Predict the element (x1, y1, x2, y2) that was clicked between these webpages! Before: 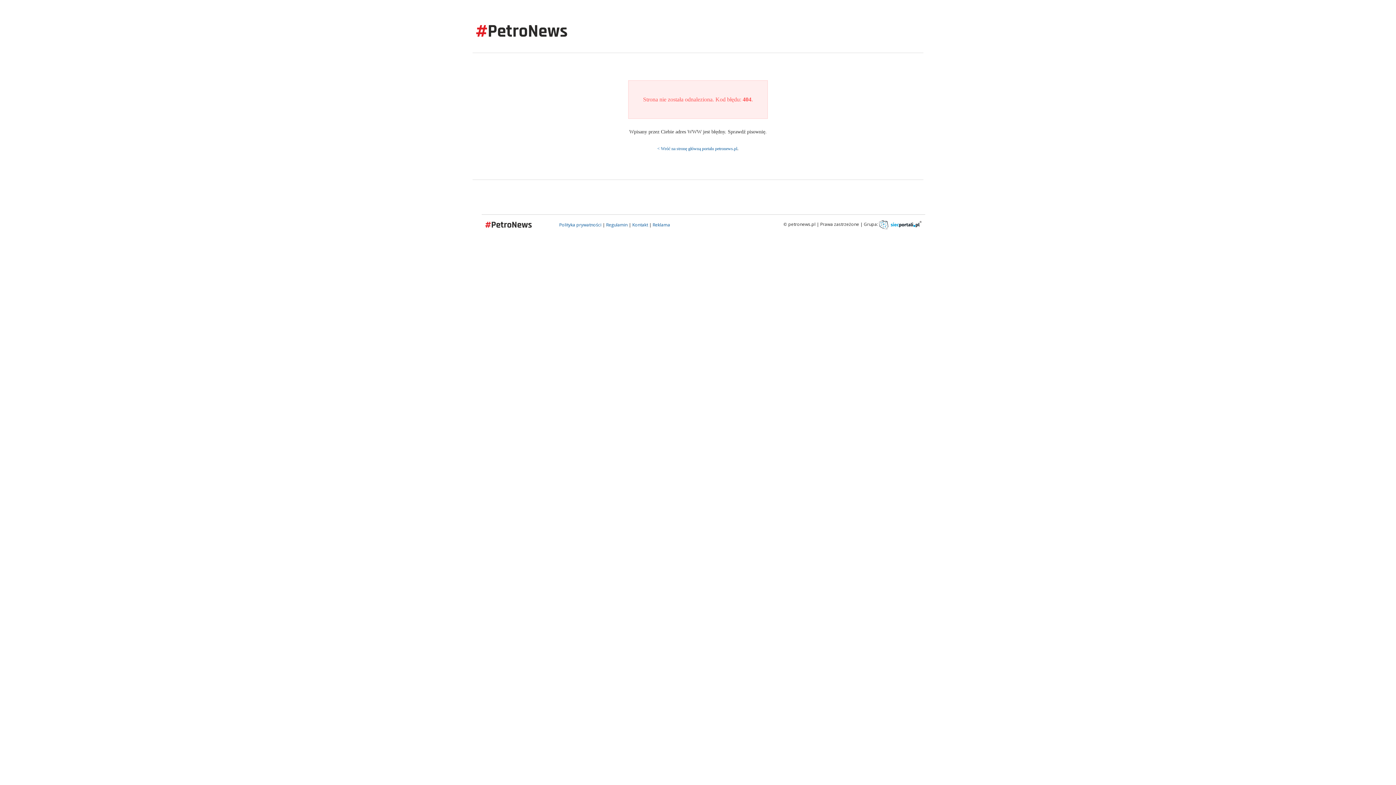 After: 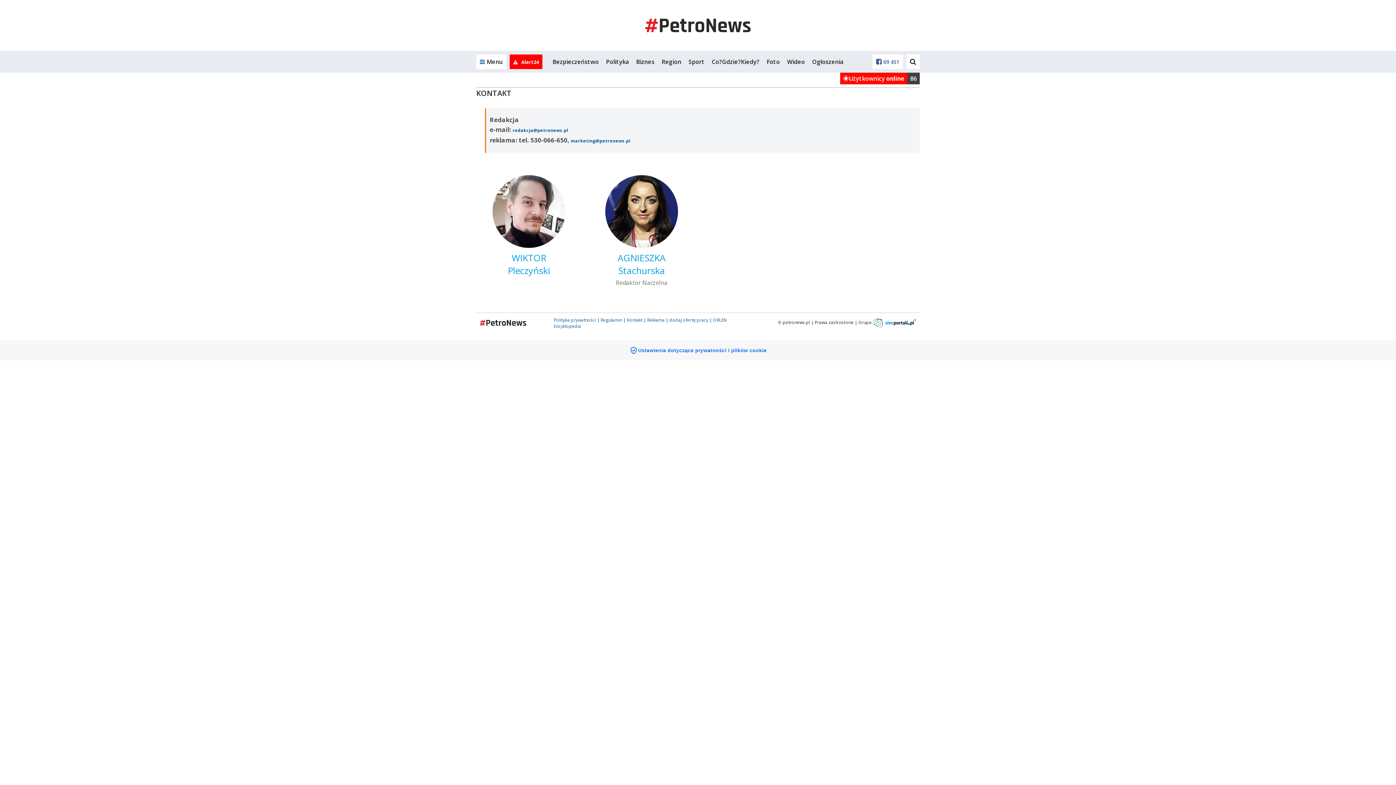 Action: bbox: (632, 221, 648, 228) label: Kontakt